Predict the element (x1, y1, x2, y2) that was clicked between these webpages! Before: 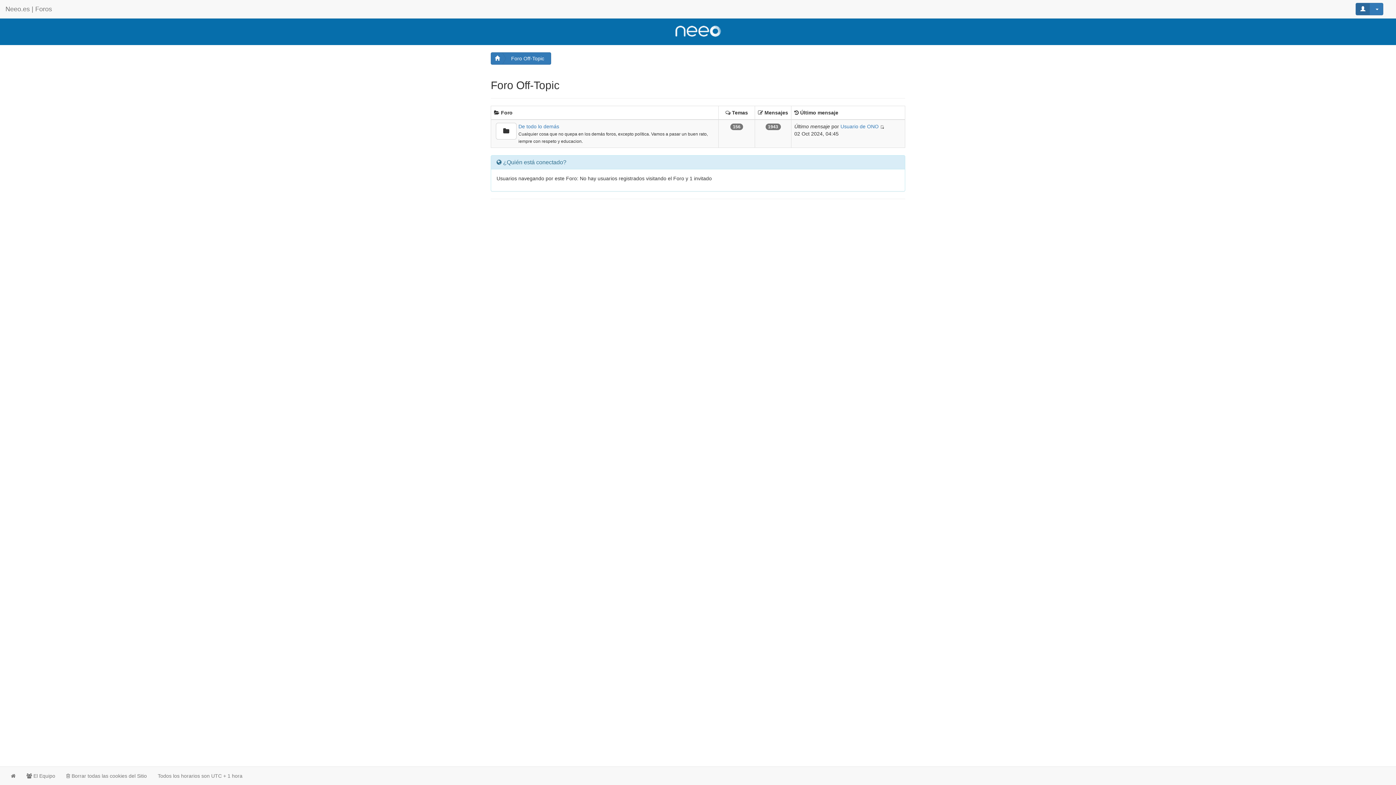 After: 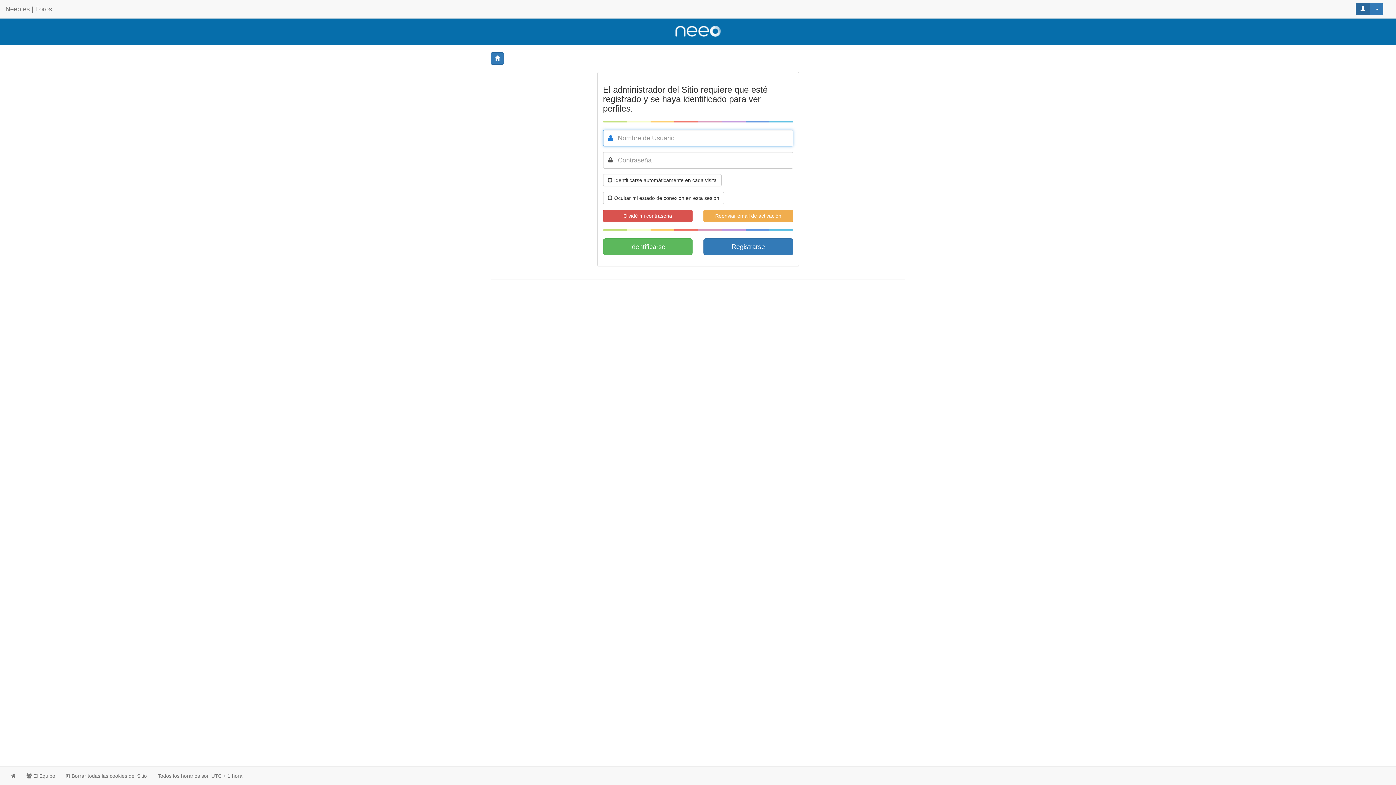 Action: bbox: (840, 123, 878, 129) label: Usuario de ONO